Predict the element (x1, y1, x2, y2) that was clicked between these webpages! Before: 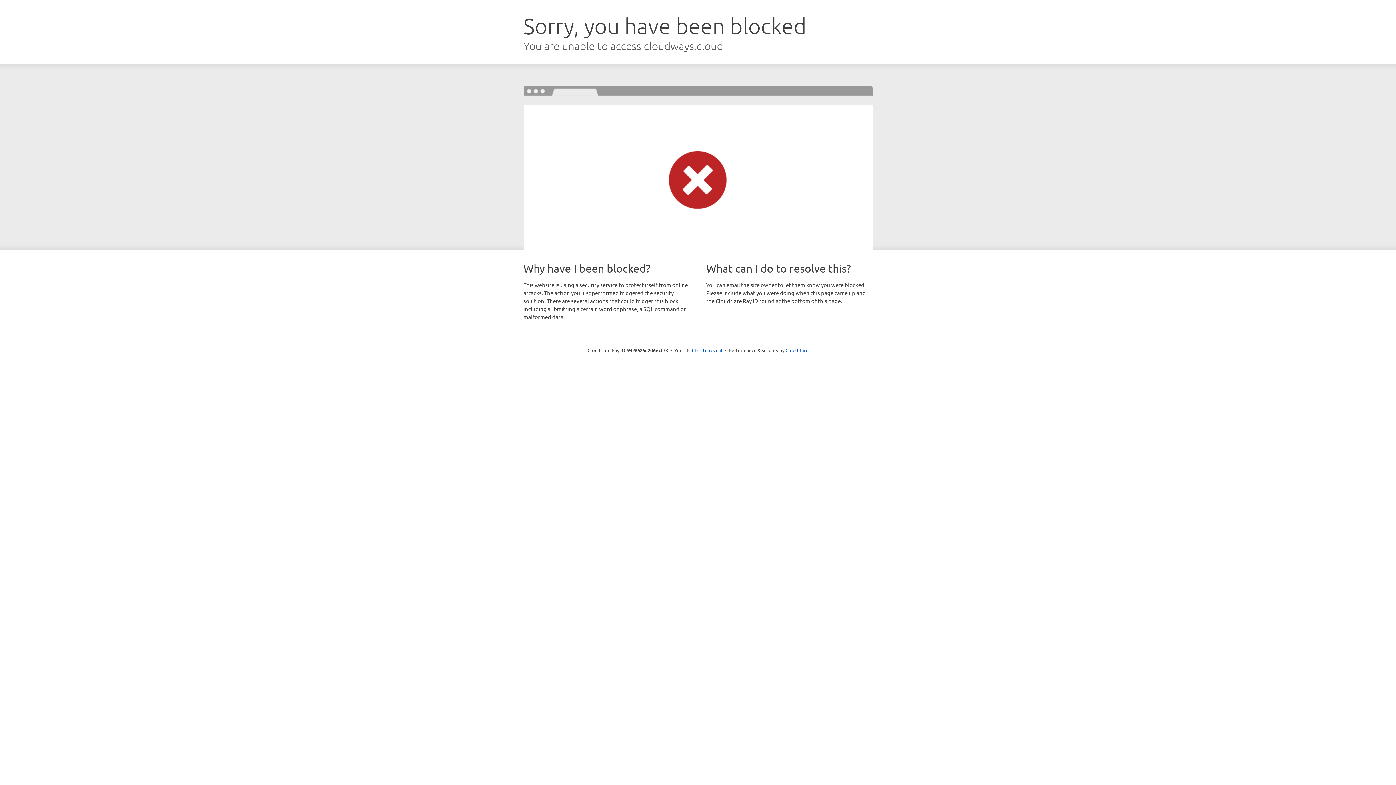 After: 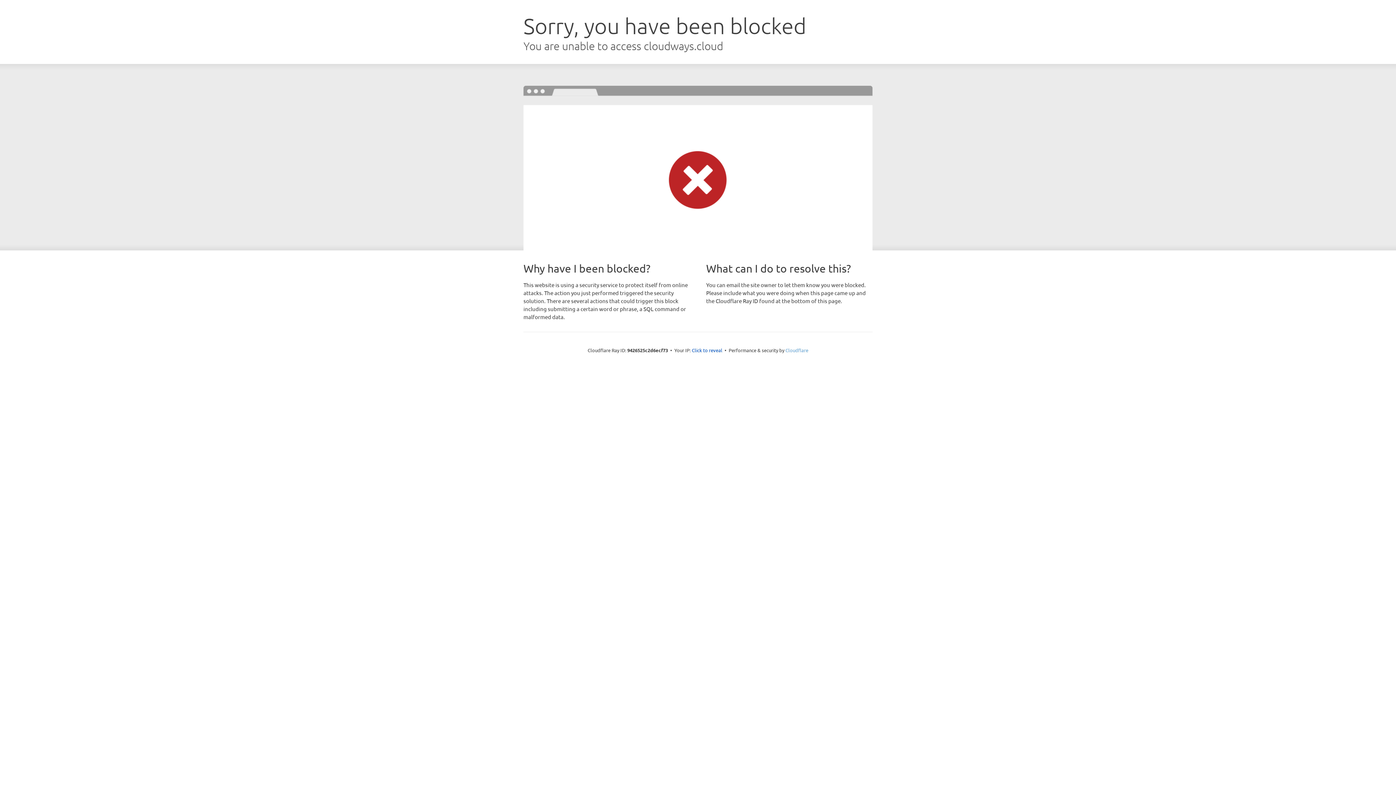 Action: bbox: (785, 347, 808, 353) label: Cloudflare